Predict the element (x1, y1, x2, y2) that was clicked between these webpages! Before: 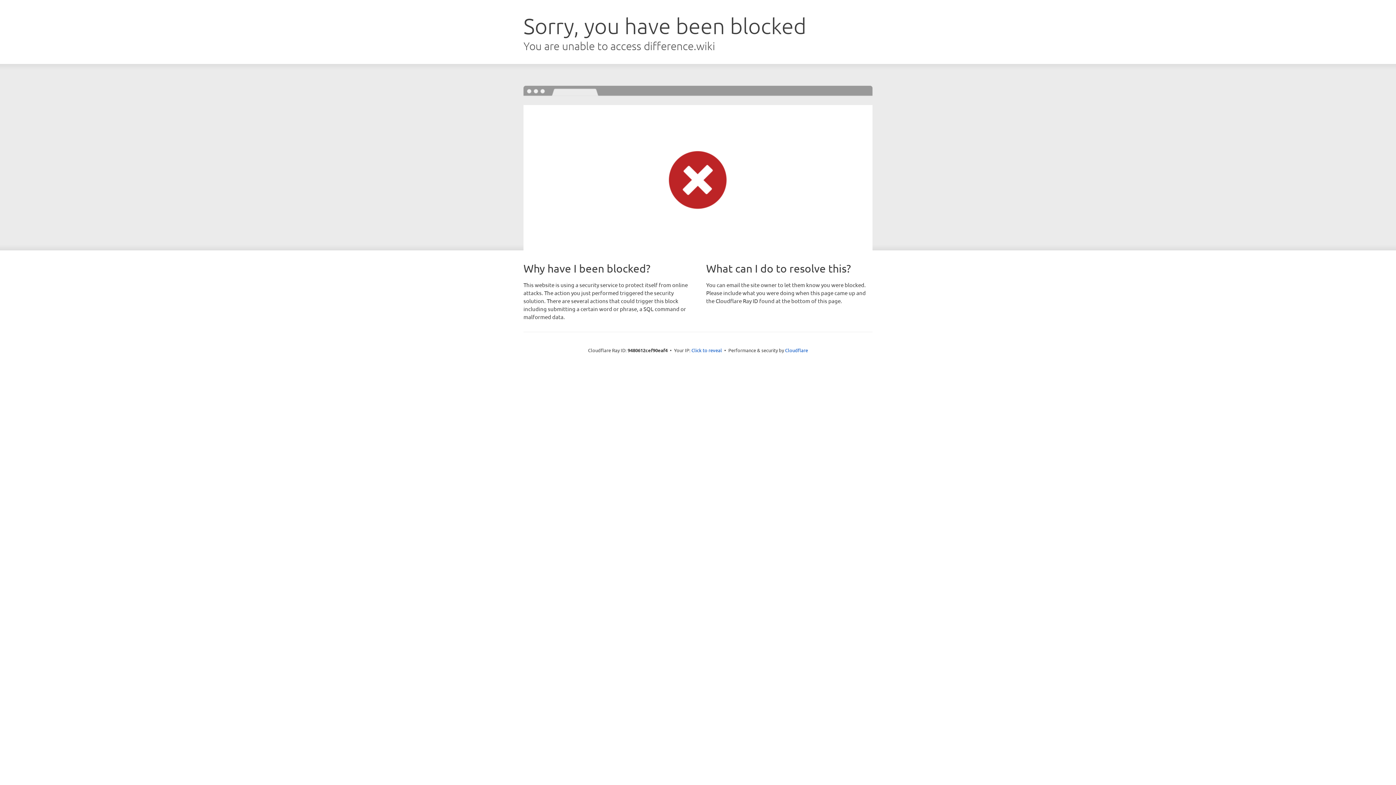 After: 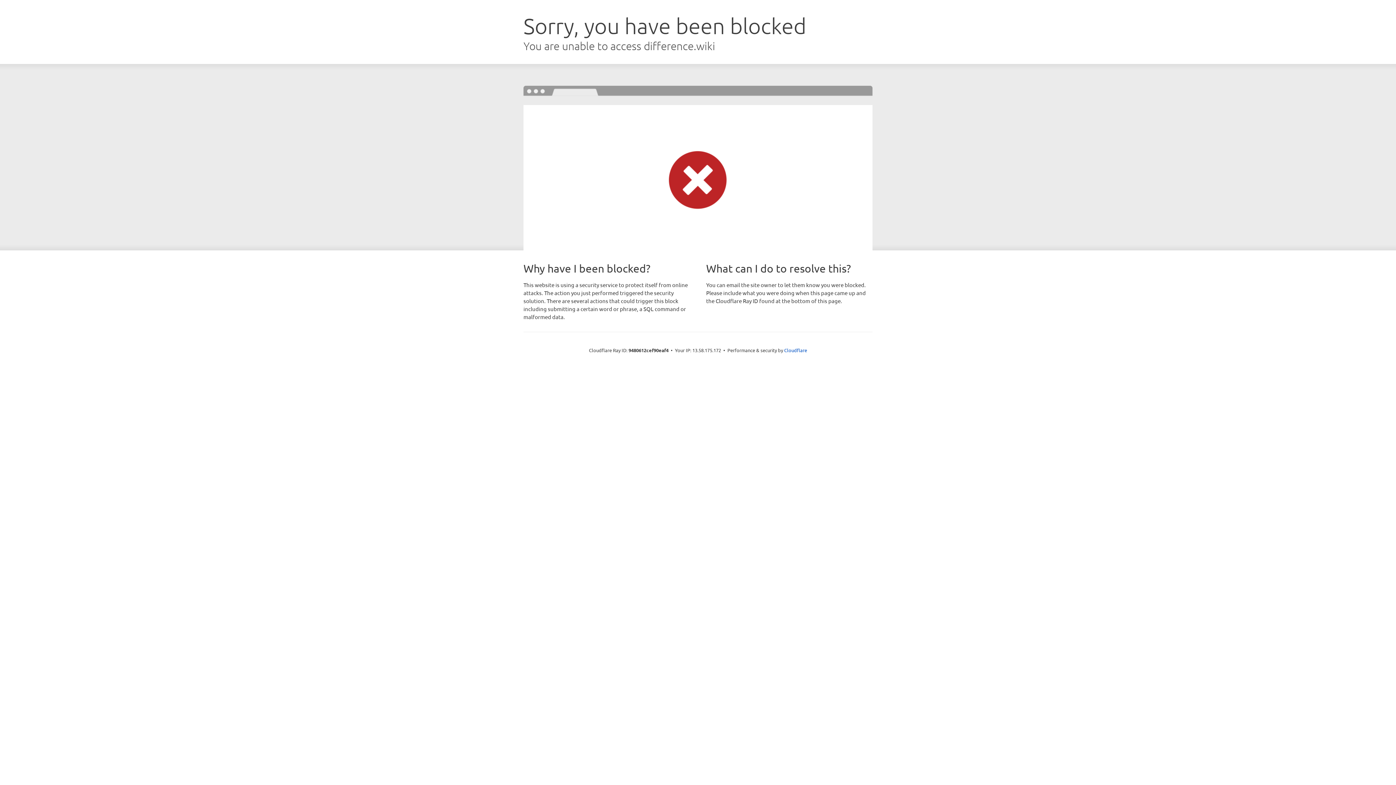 Action: label: Click to reveal bbox: (691, 346, 722, 353)